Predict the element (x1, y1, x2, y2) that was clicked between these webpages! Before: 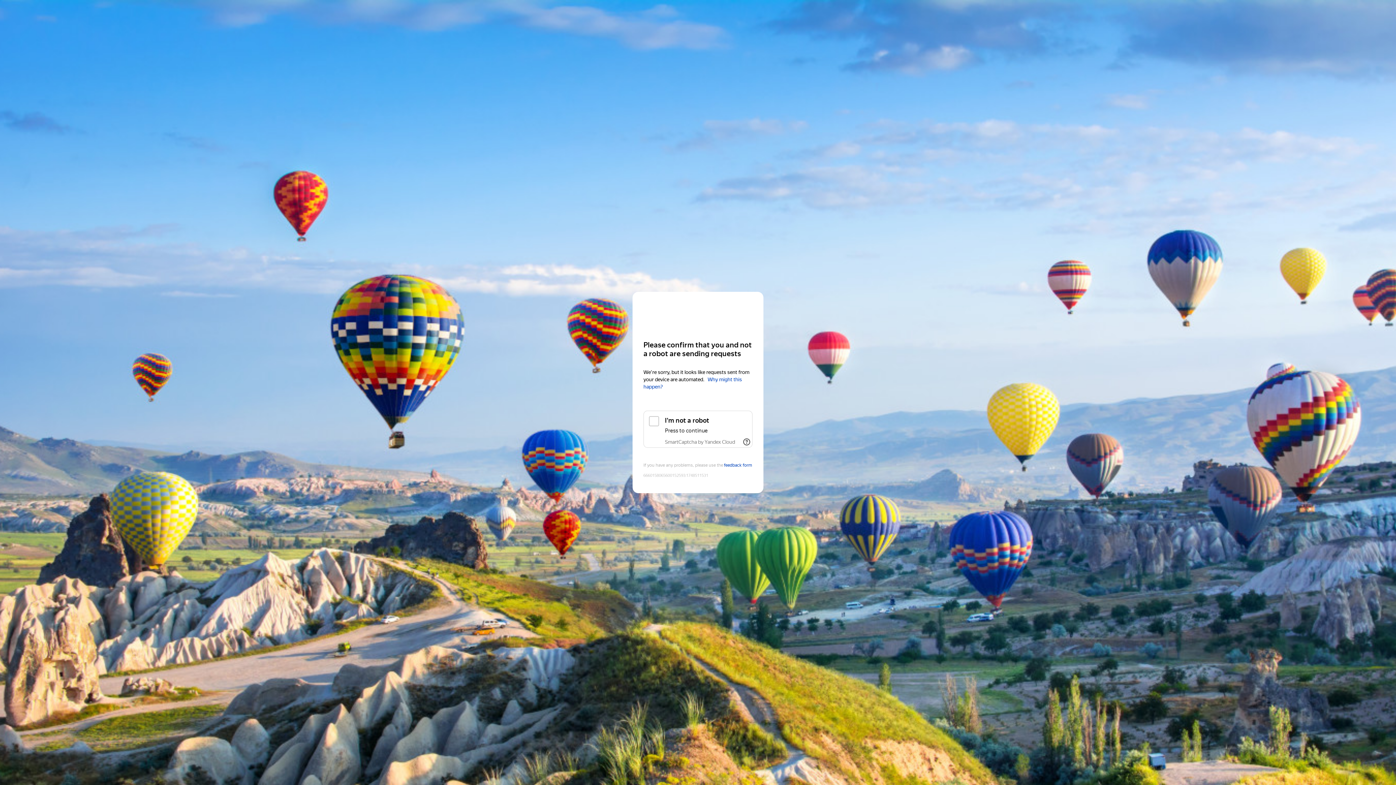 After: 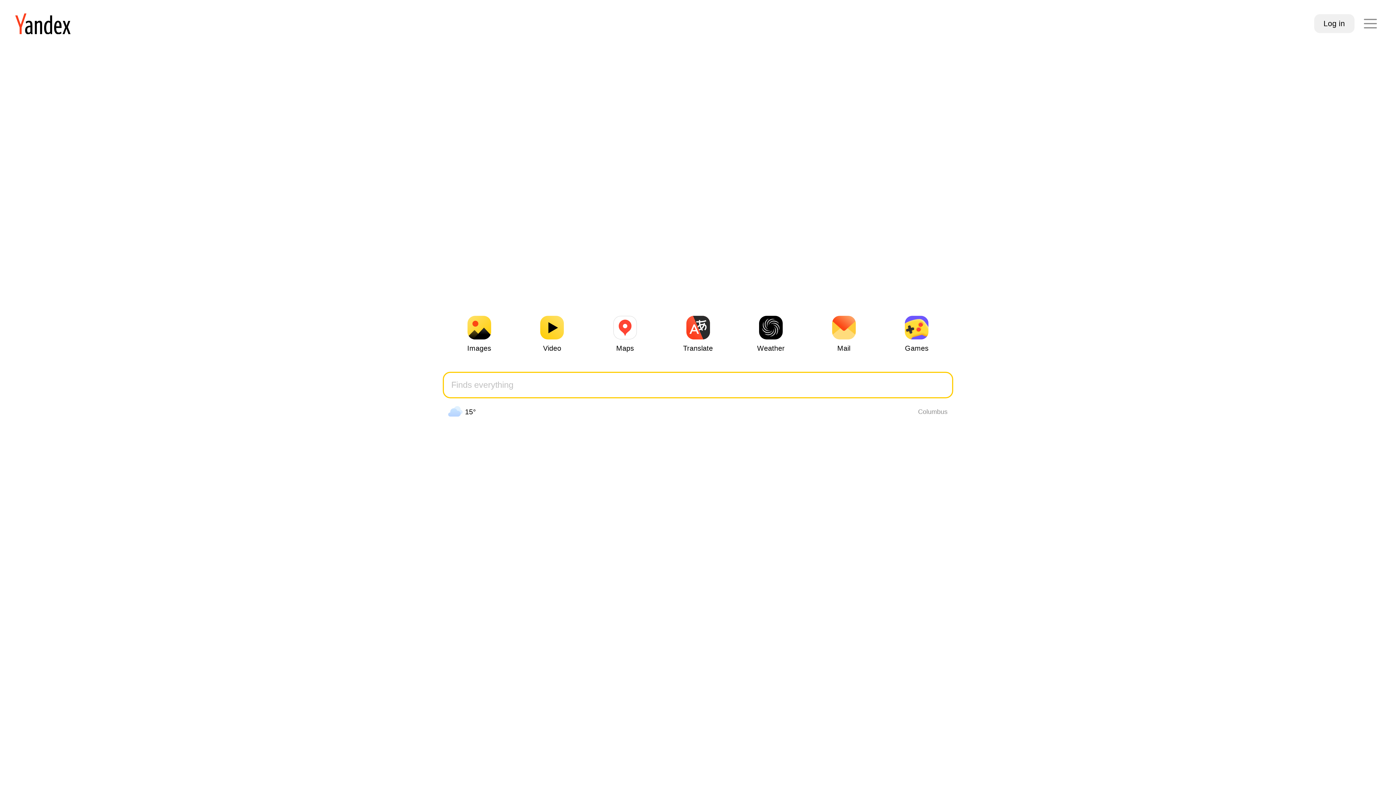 Action: label: Yandex bbox: (643, 306, 752, 319)